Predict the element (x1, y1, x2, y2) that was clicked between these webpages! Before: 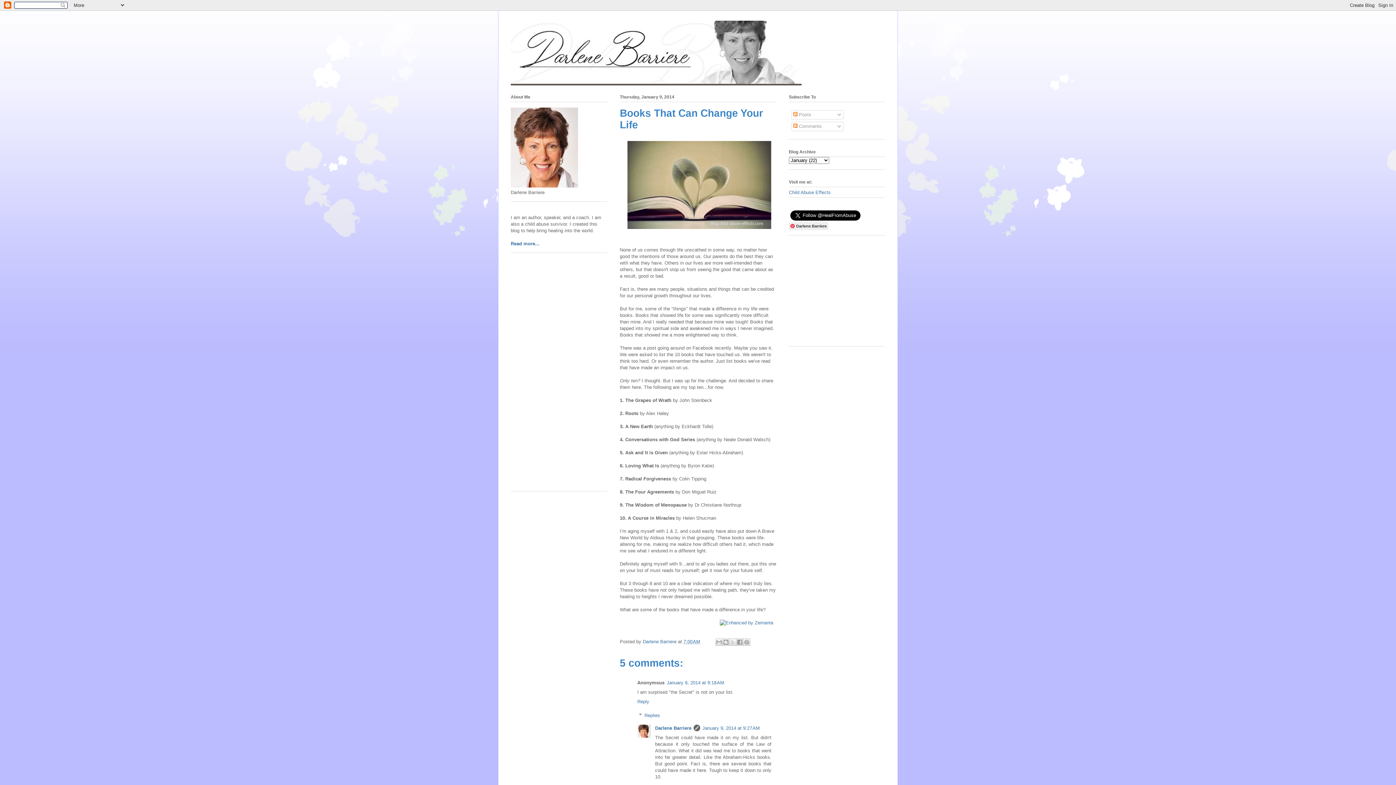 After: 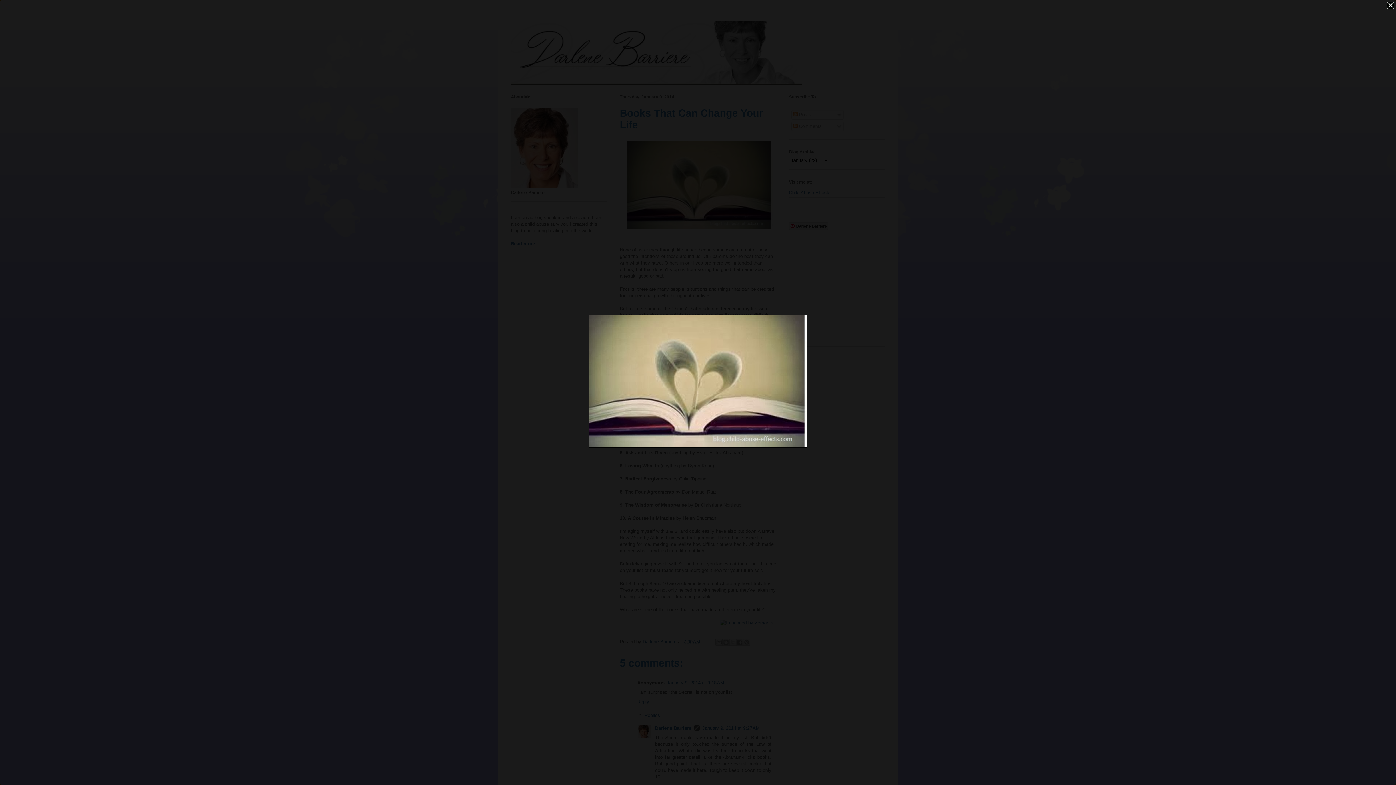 Action: bbox: (624, 227, 776, 232)